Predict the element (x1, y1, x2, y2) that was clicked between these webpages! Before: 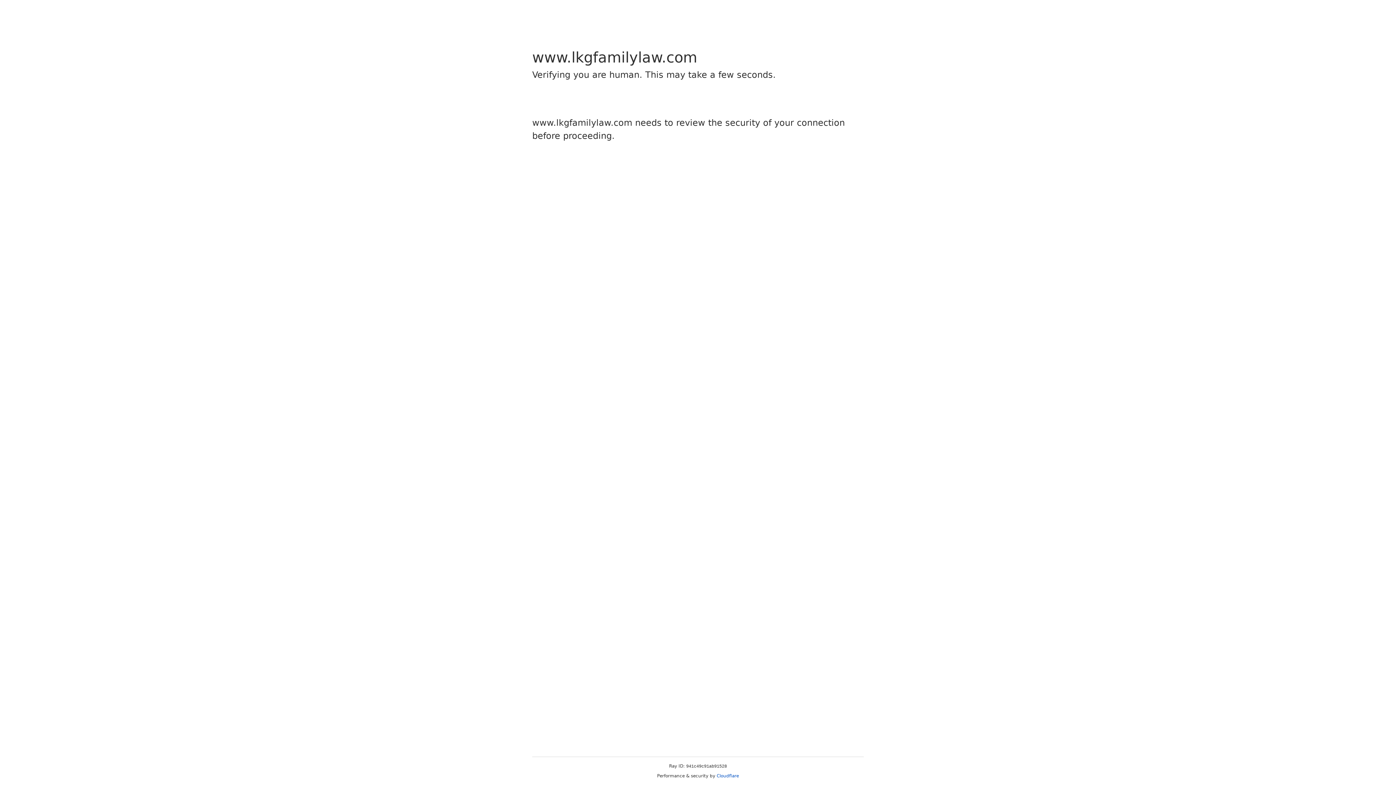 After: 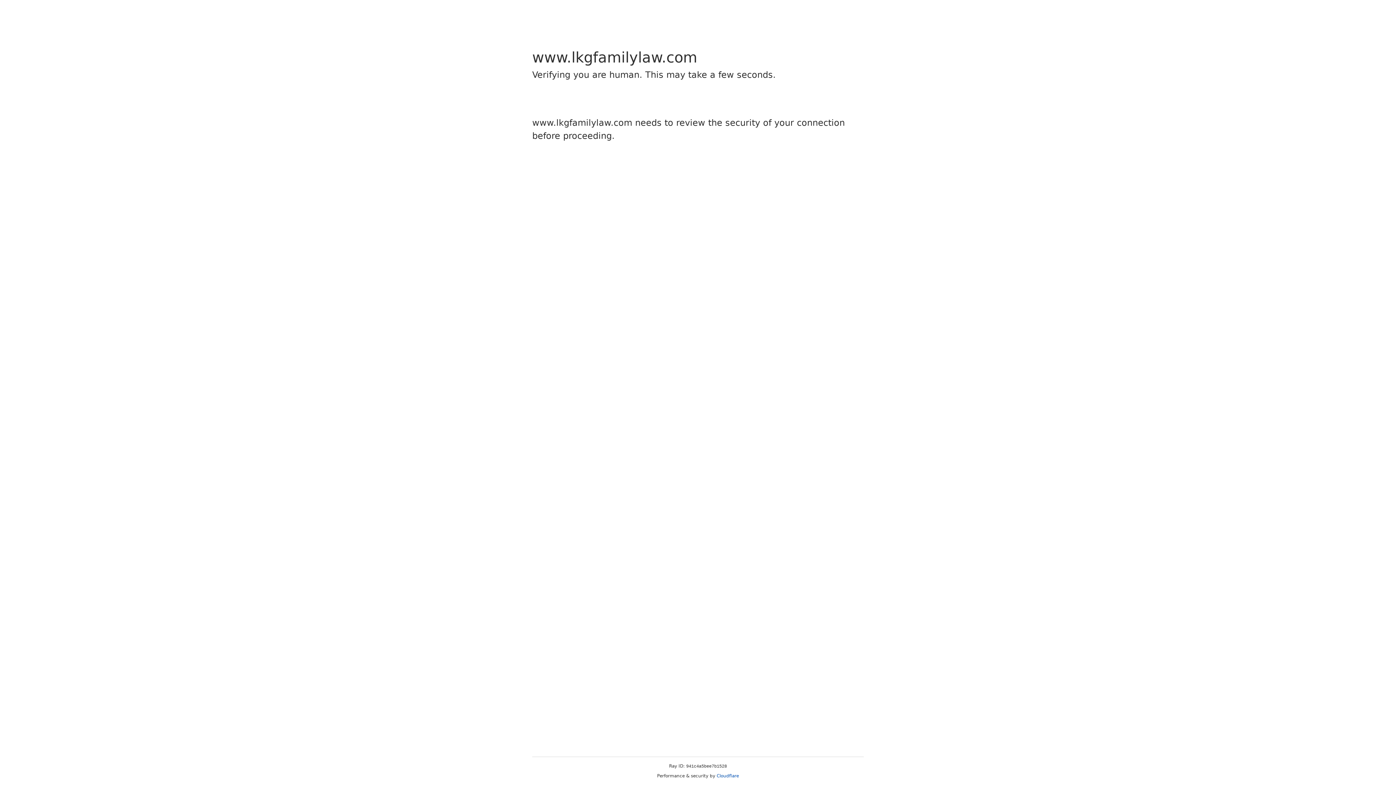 Action: label: Cloudflare bbox: (716, 773, 739, 778)